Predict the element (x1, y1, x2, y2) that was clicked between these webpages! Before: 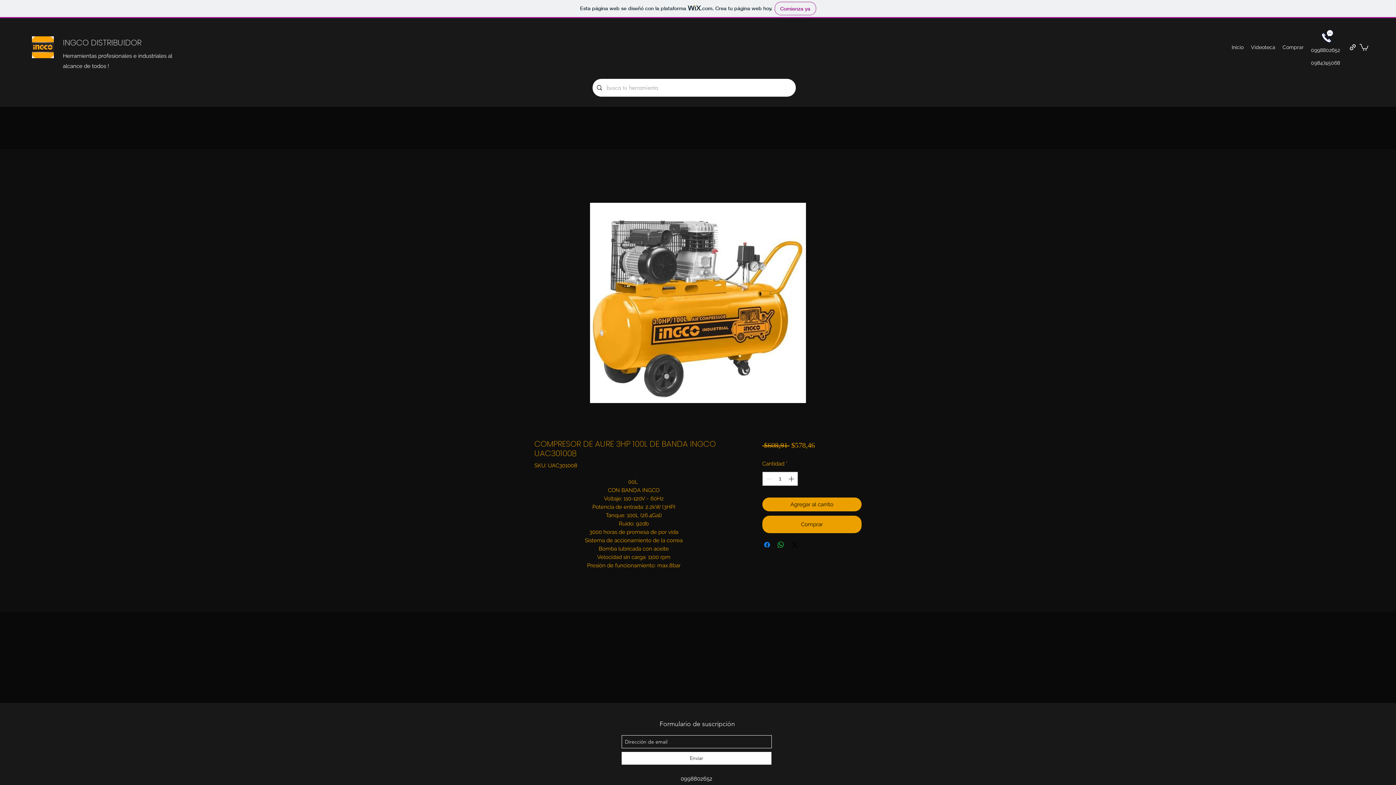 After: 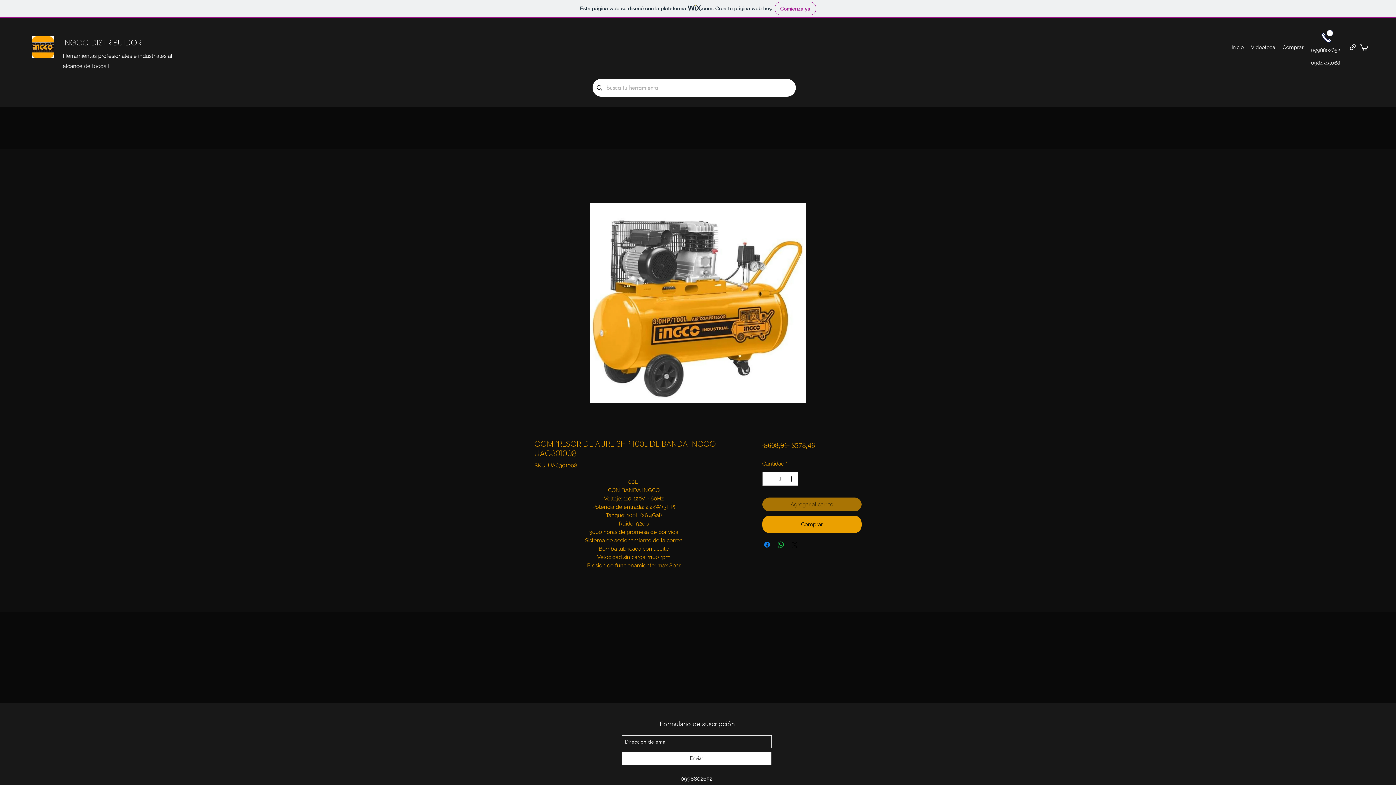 Action: bbox: (762, 497, 861, 511) label: Agregar al carrito